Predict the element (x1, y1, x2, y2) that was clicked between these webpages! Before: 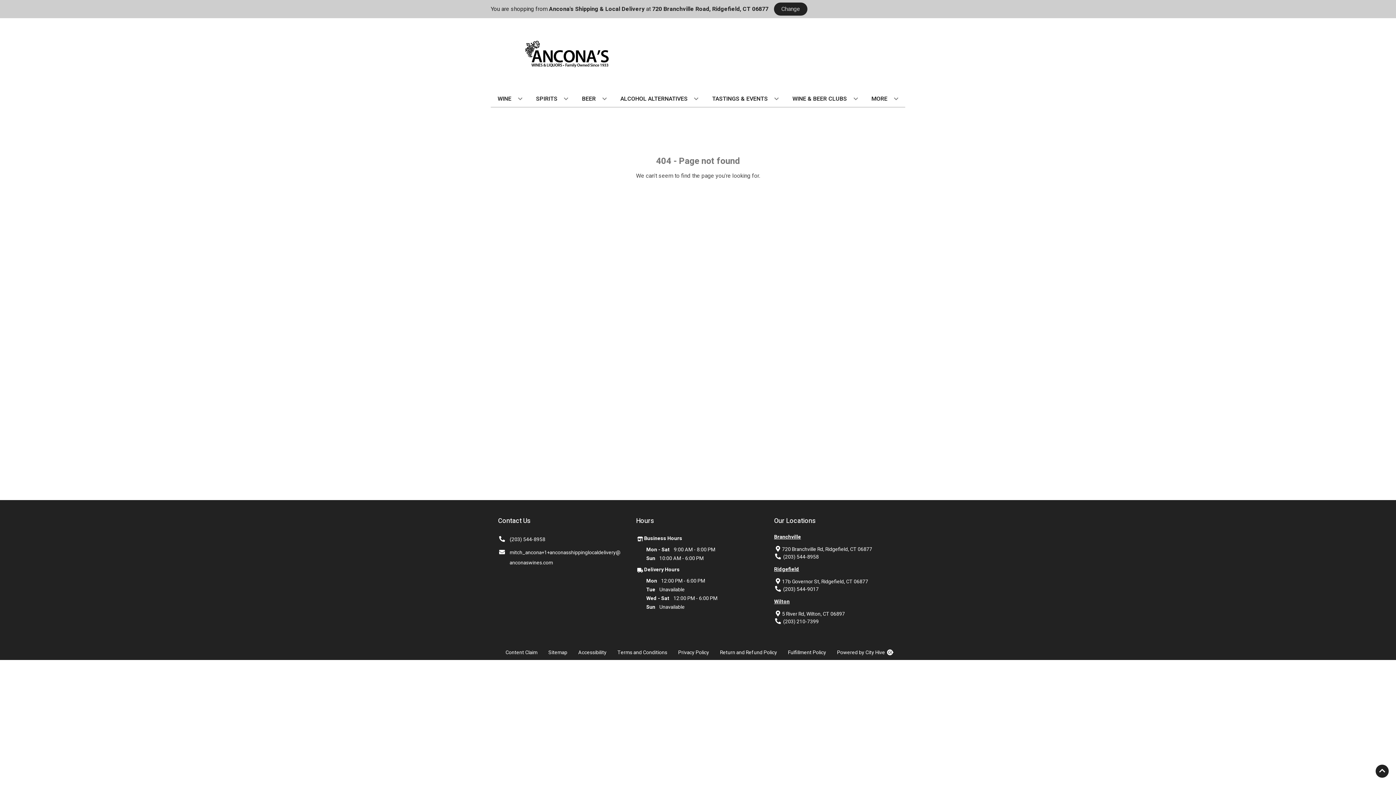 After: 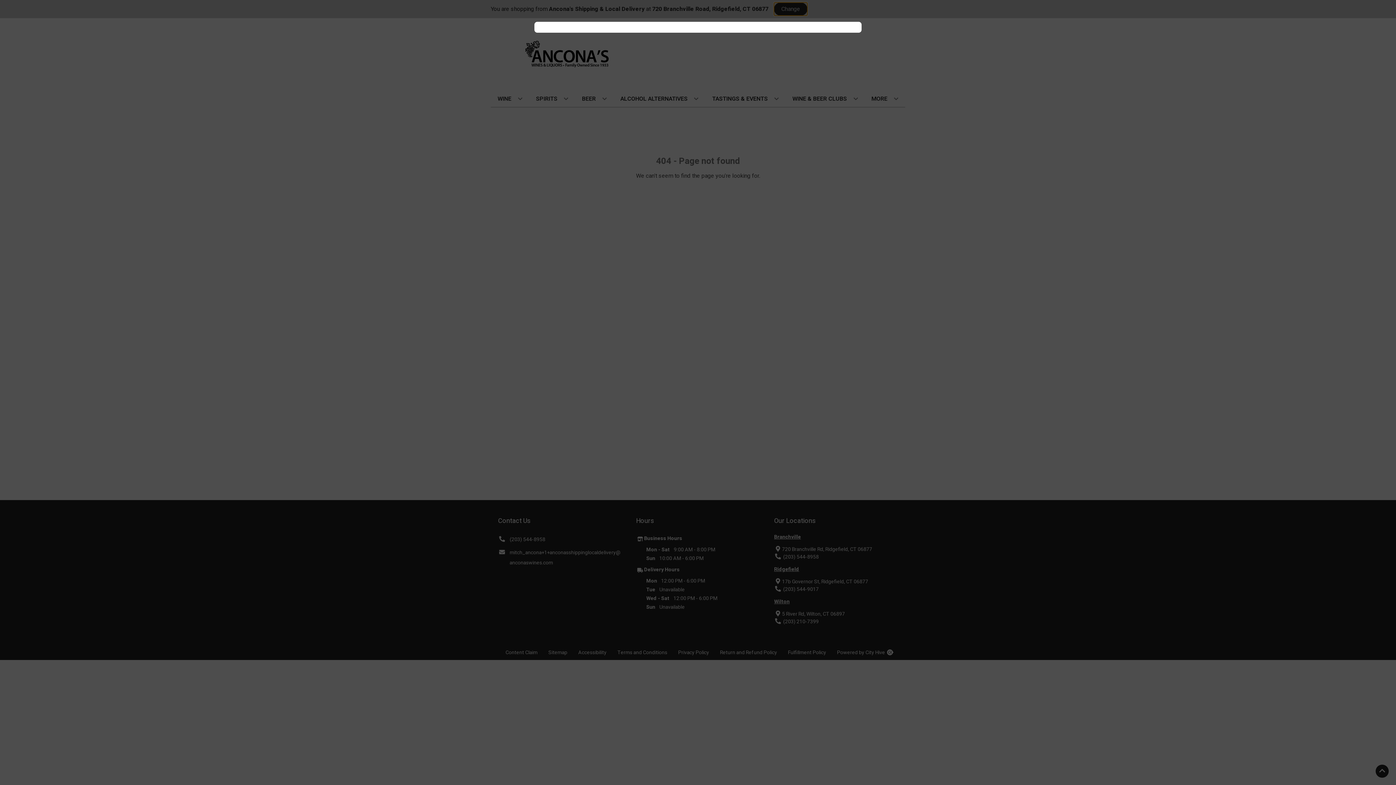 Action: label: Change store bbox: (774, 2, 807, 15)